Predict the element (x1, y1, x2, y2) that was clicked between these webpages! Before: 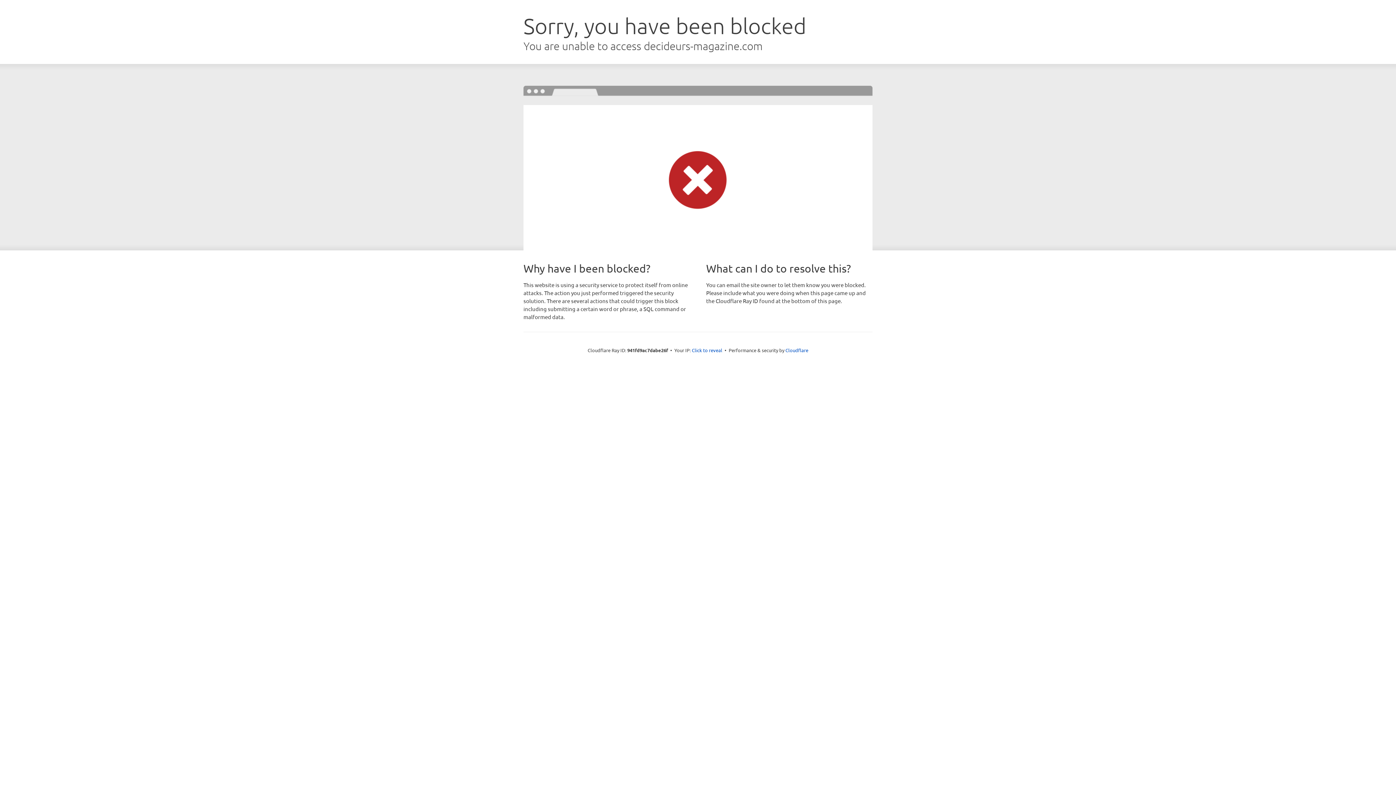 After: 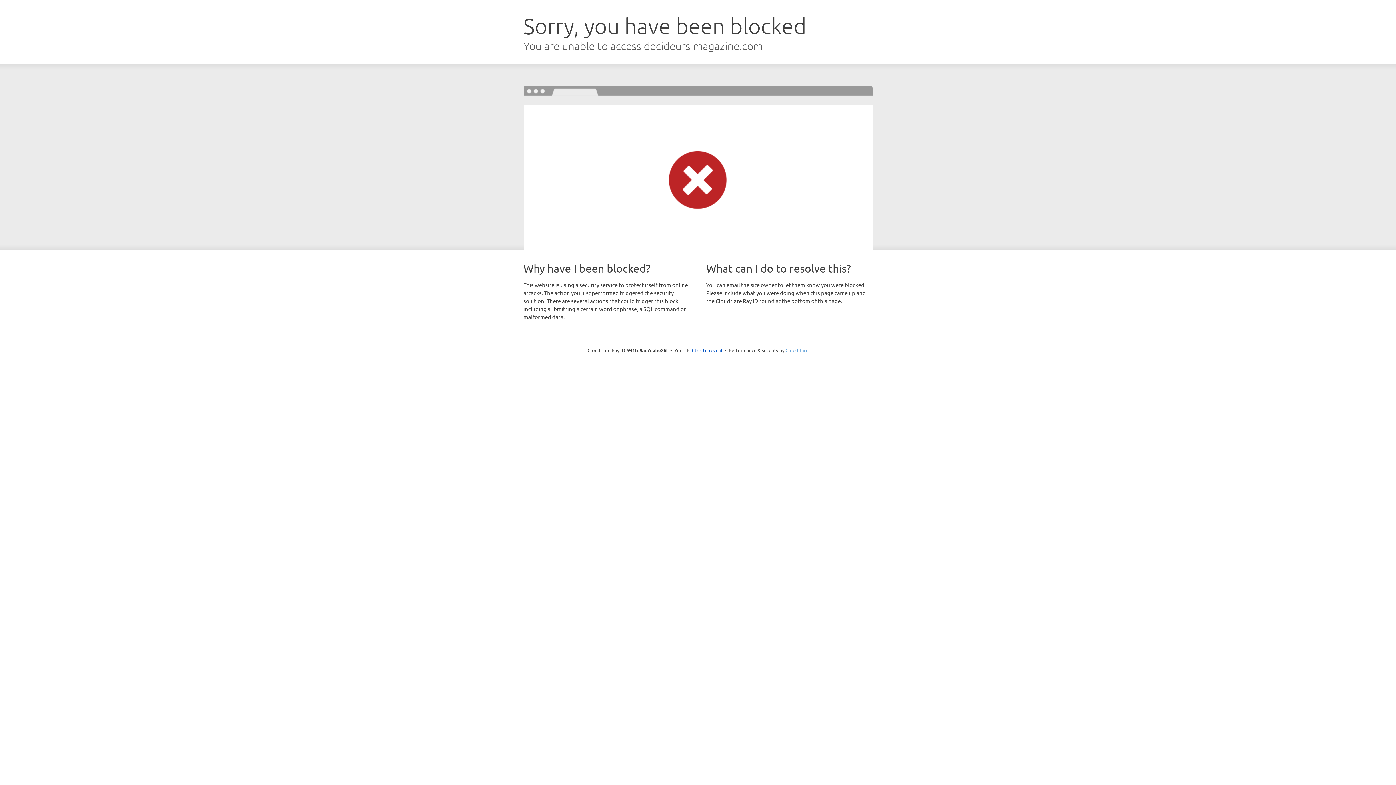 Action: label: Cloudflare bbox: (785, 347, 808, 353)